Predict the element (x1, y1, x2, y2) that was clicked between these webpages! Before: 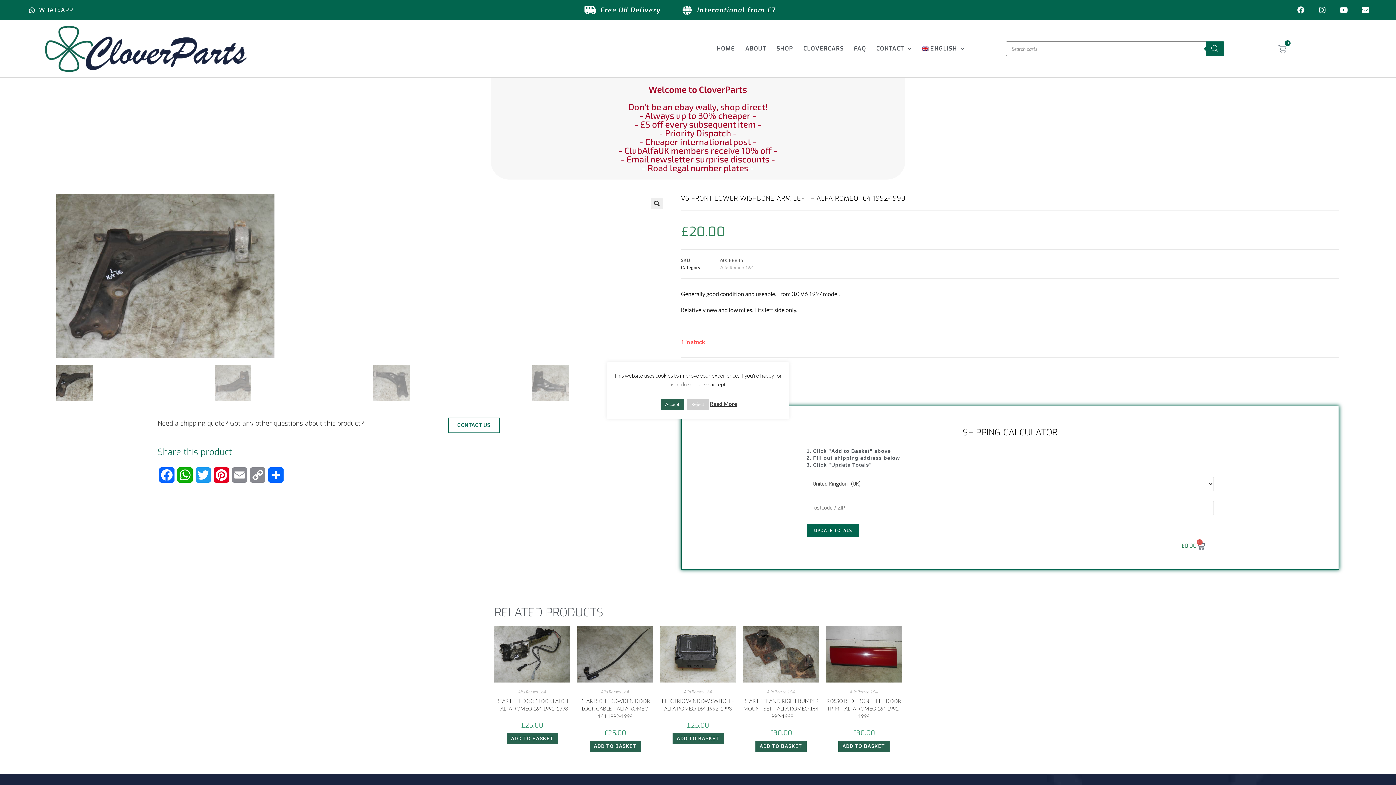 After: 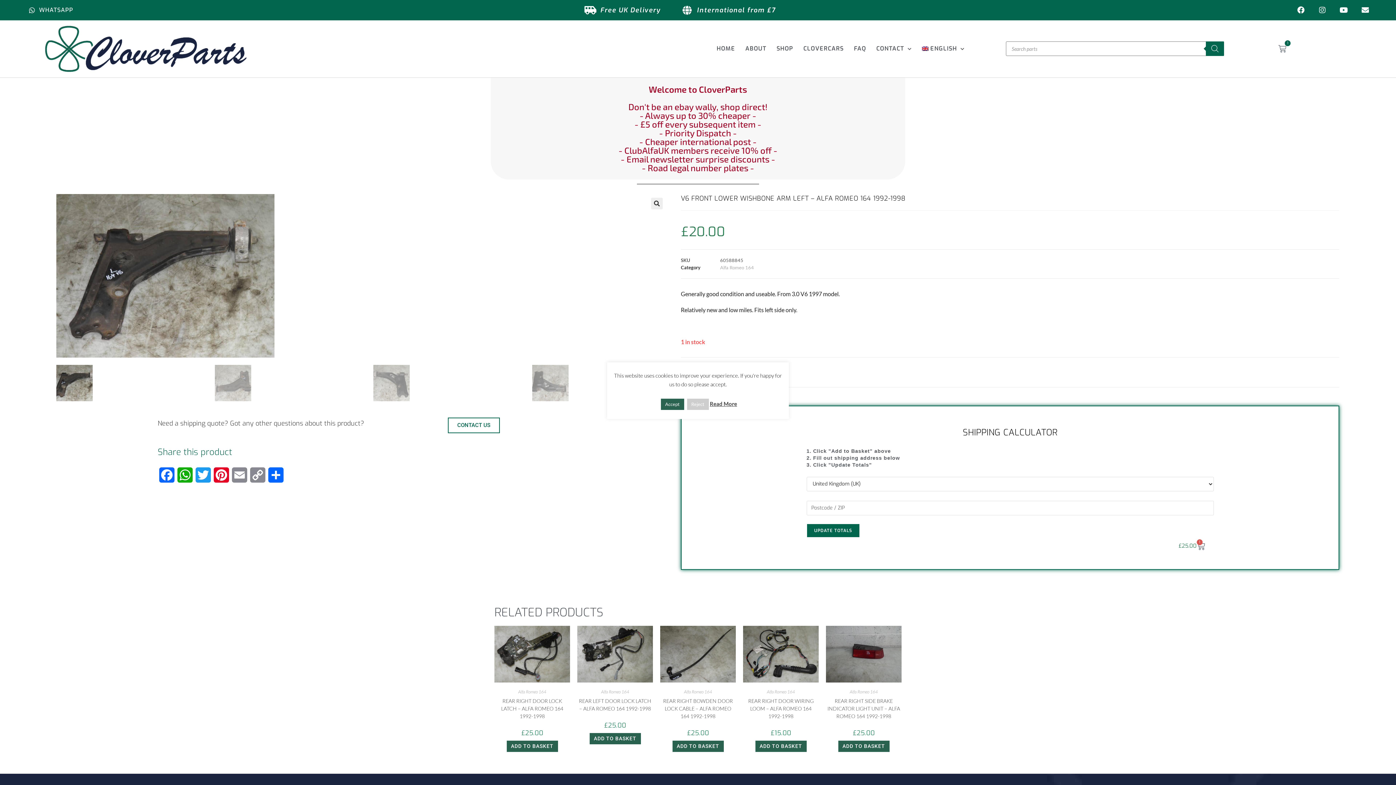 Action: bbox: (672, 733, 723, 744) label: Add to basket: “Electric Window Switch - Alfa Romeo 164 1992-1998”